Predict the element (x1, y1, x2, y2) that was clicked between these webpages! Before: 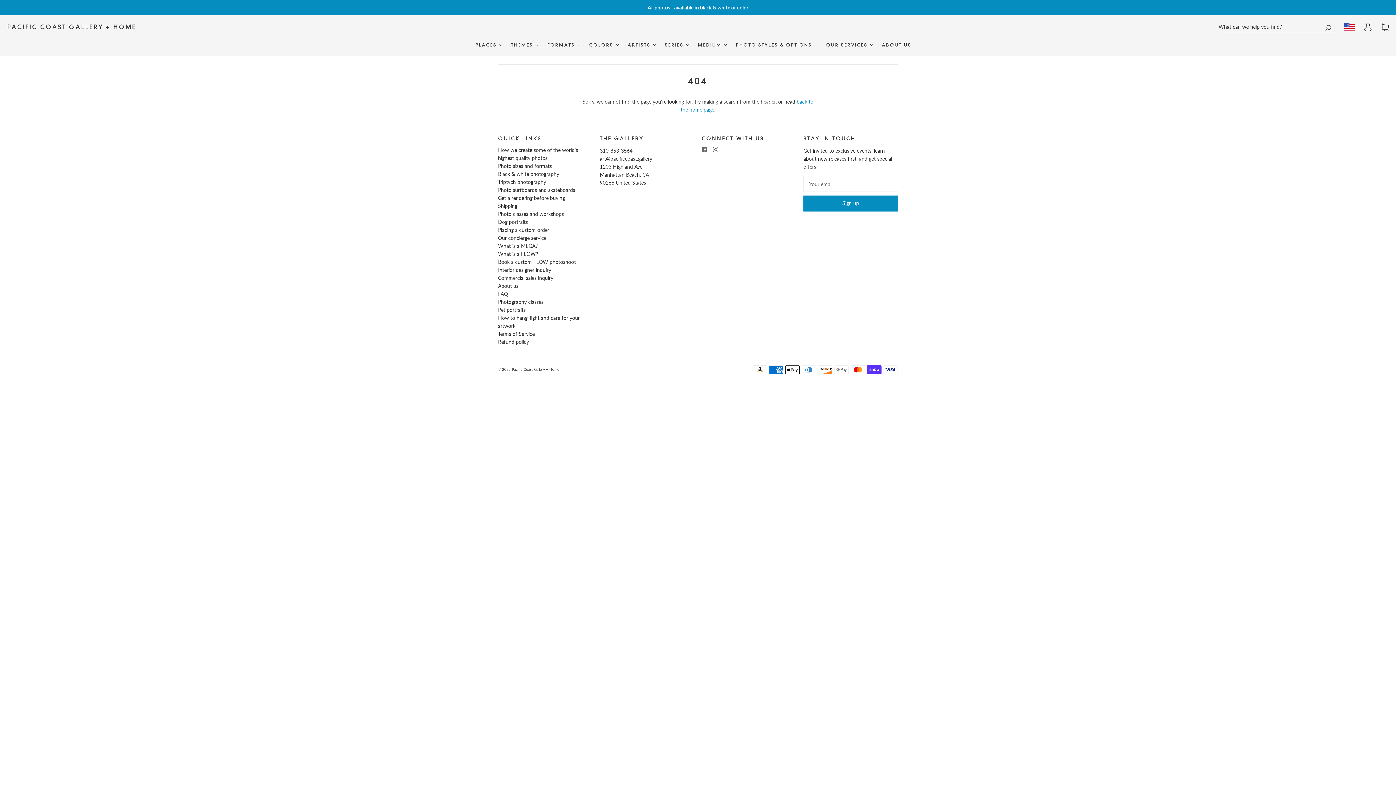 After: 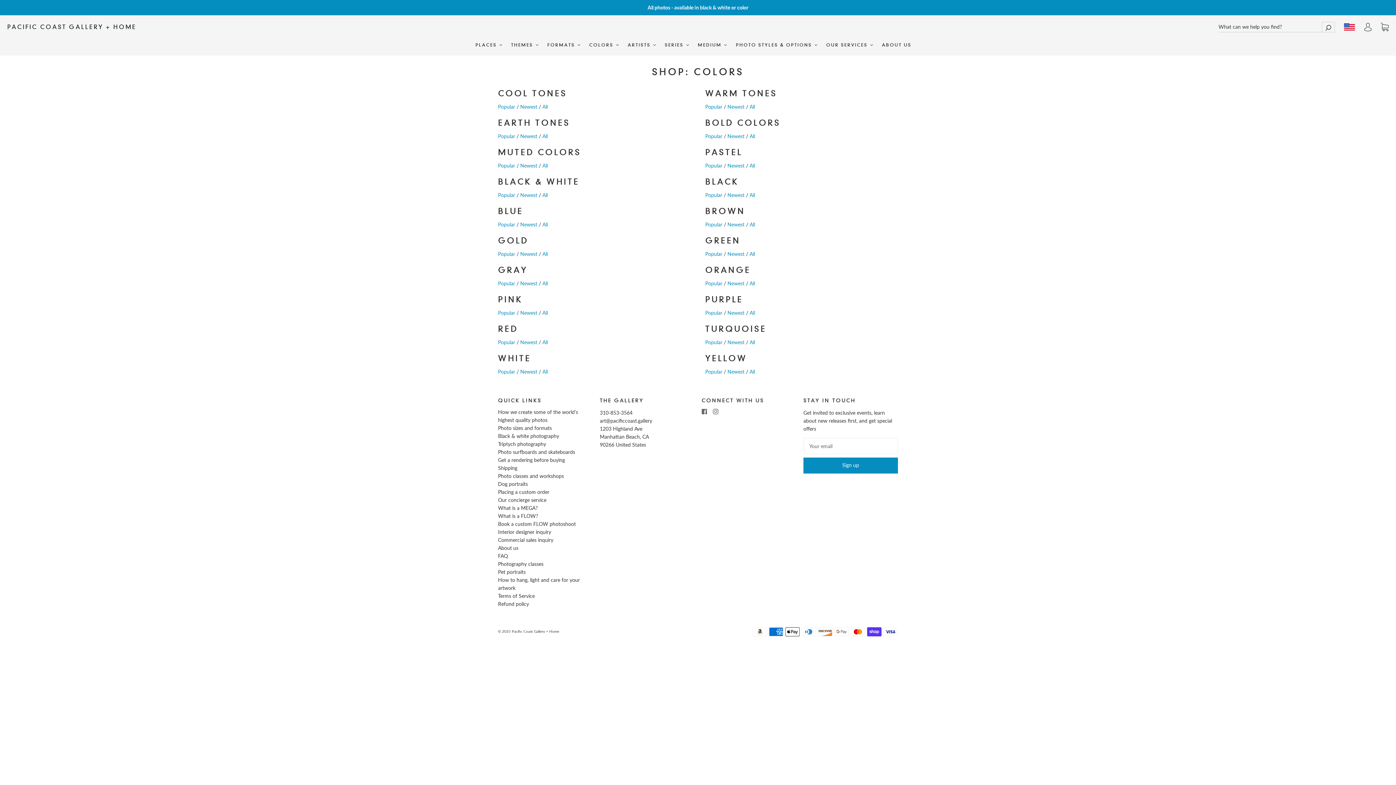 Action: label: COLORS  bbox: (589, 42, 618, 47)